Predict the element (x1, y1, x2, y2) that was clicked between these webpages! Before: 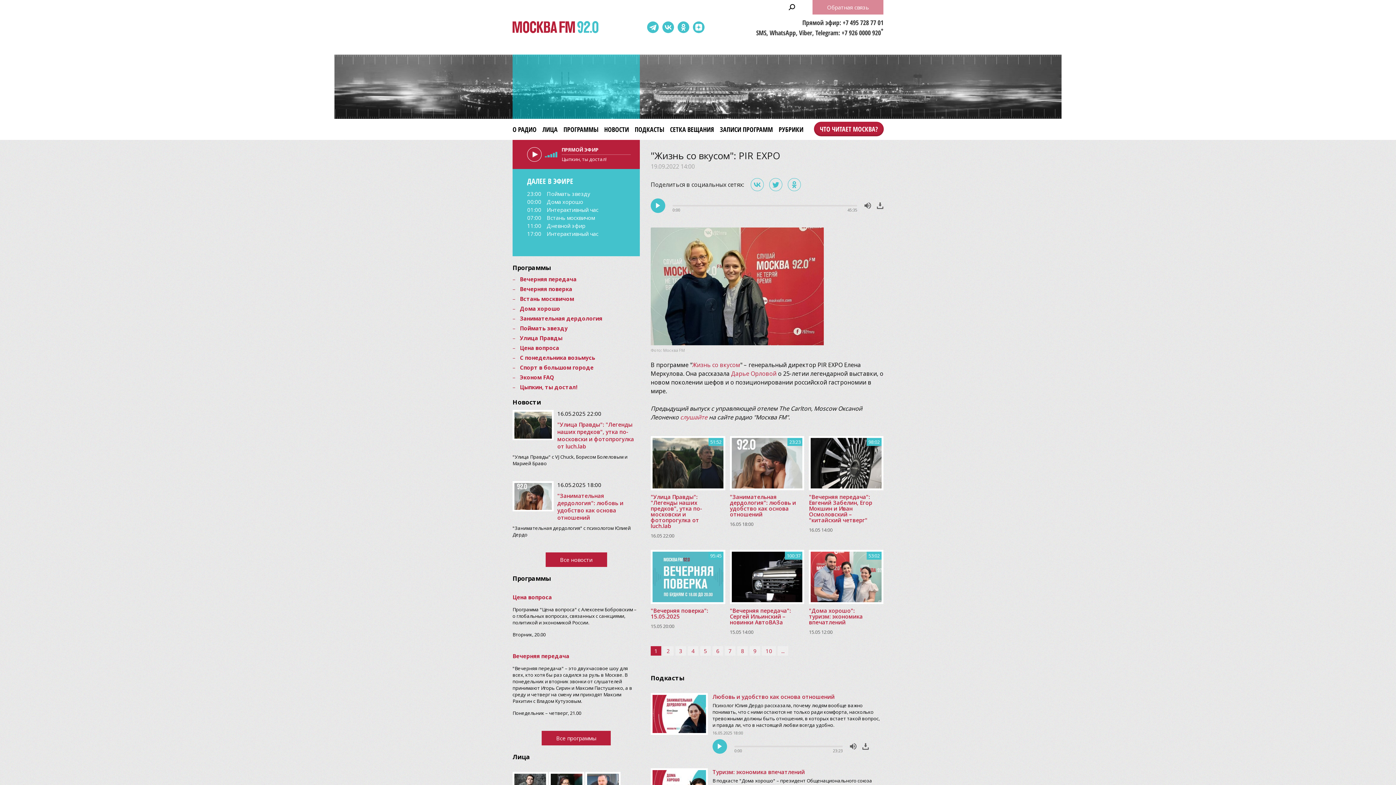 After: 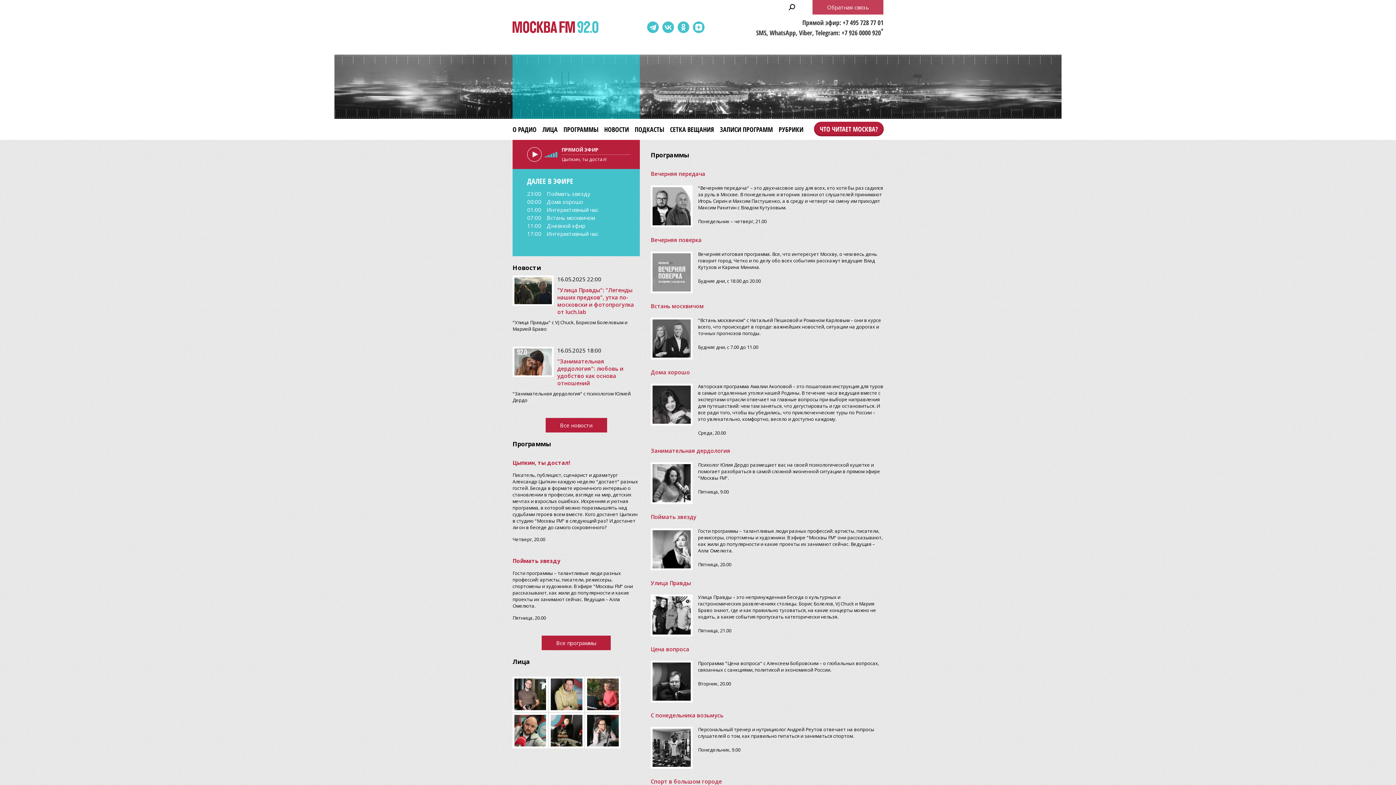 Action: bbox: (563, 125, 598, 133) label: ПРОГРАММЫ